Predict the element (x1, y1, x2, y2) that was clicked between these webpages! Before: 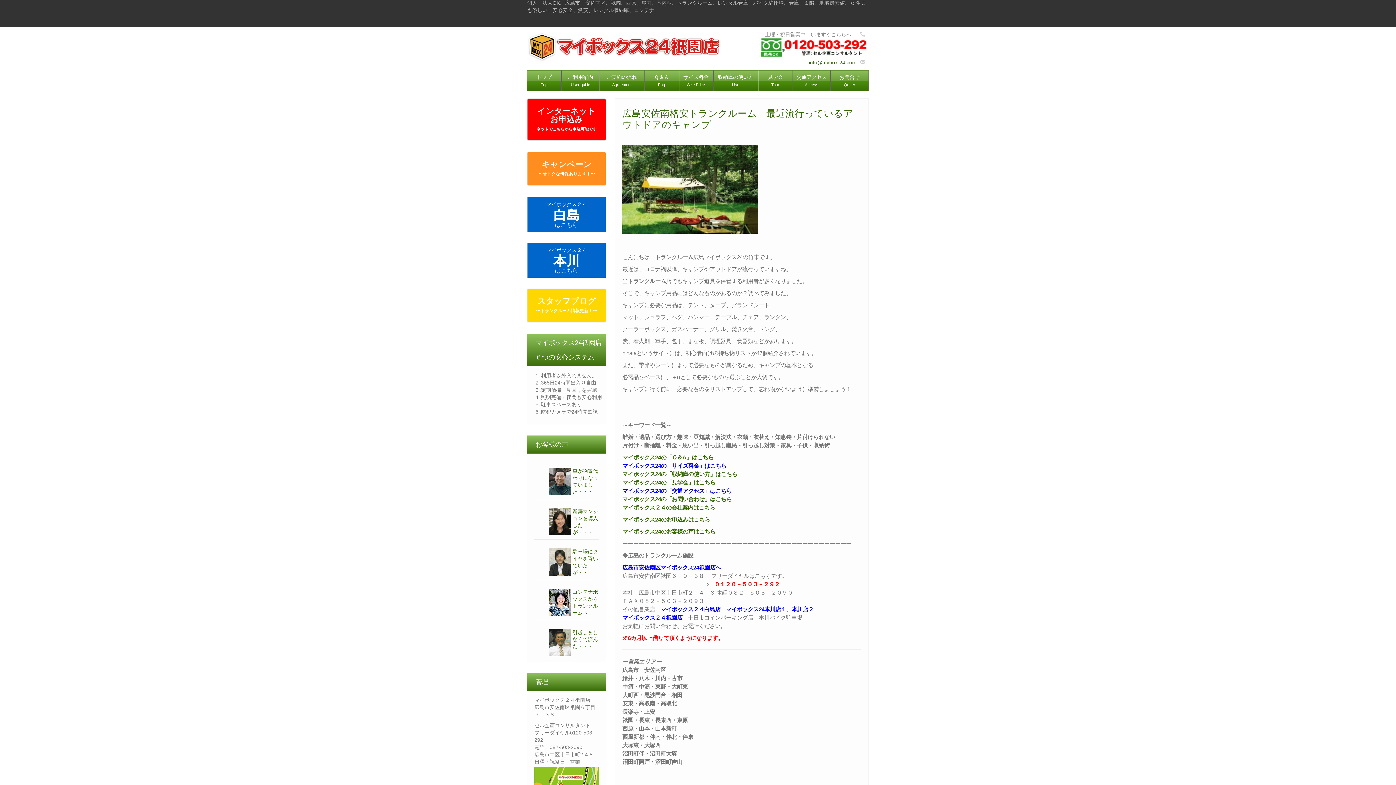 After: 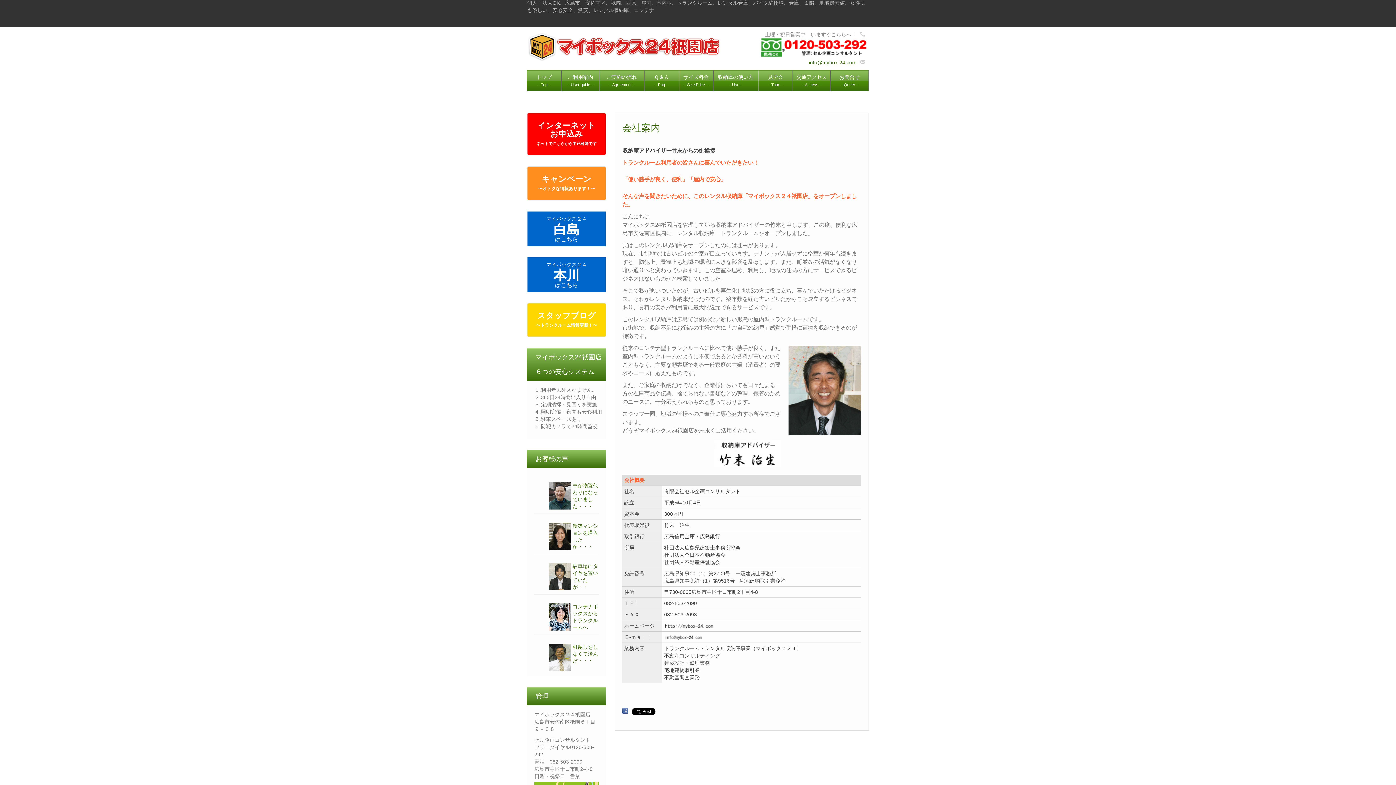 Action: label: マイボックス２４の会社案内はこちら bbox: (622, 504, 715, 510)